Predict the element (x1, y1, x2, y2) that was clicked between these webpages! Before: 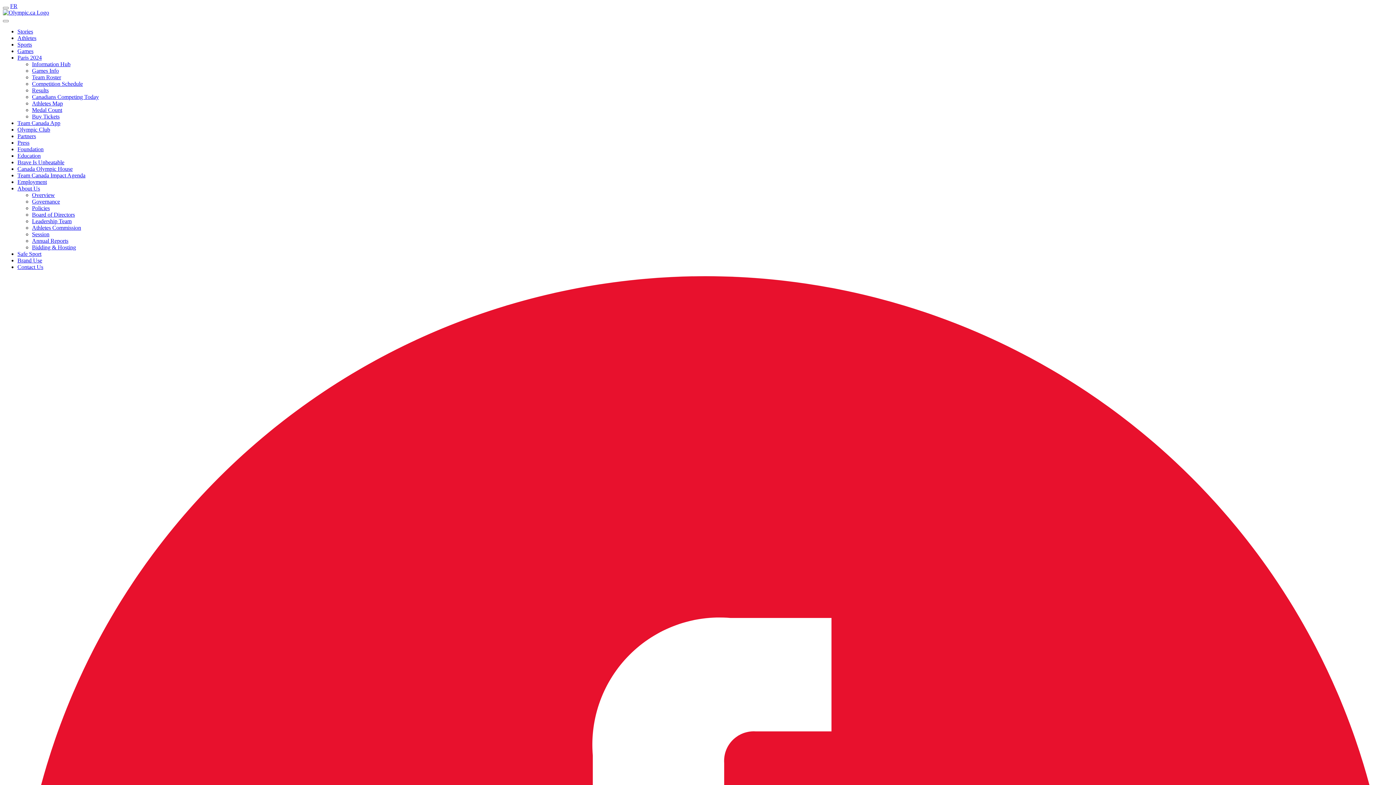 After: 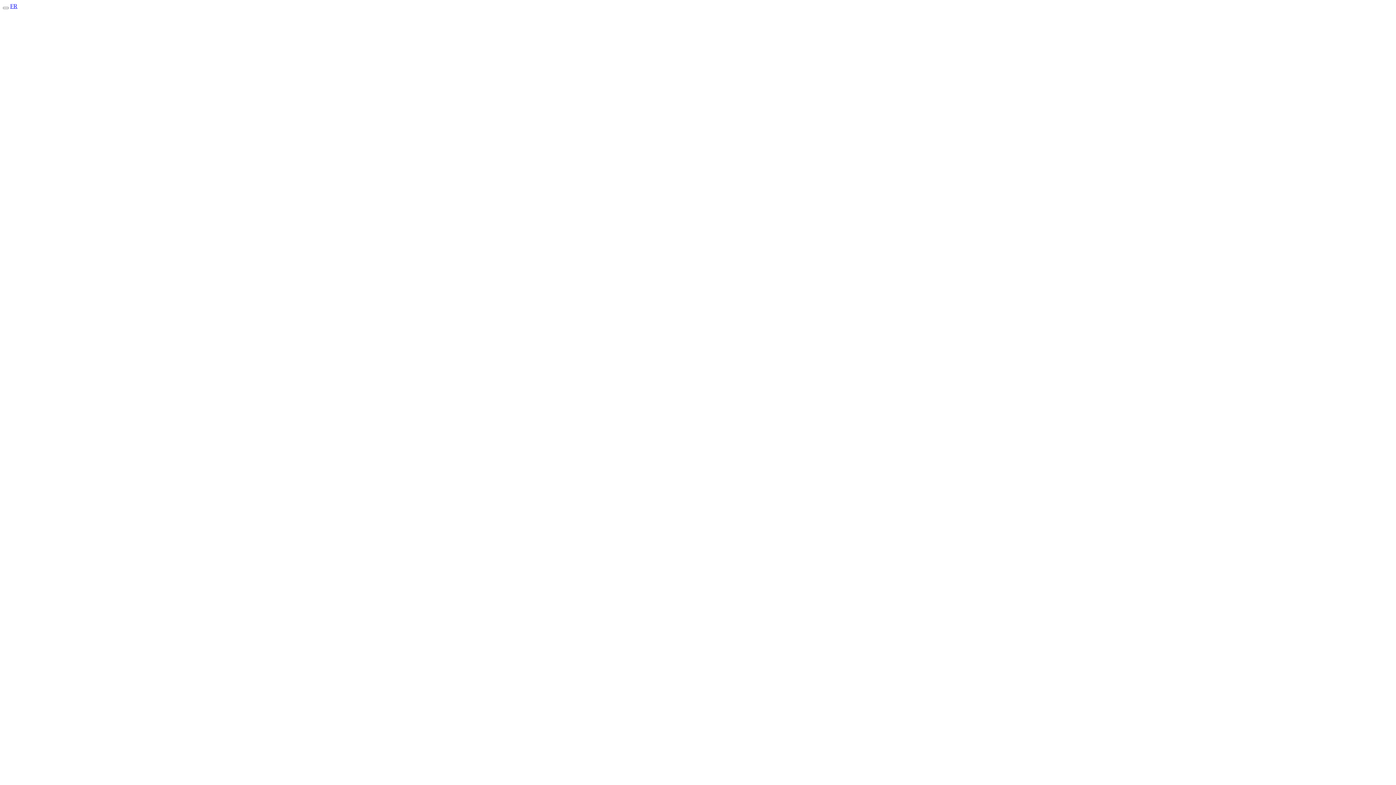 Action: bbox: (17, 48, 33, 54) label: Games